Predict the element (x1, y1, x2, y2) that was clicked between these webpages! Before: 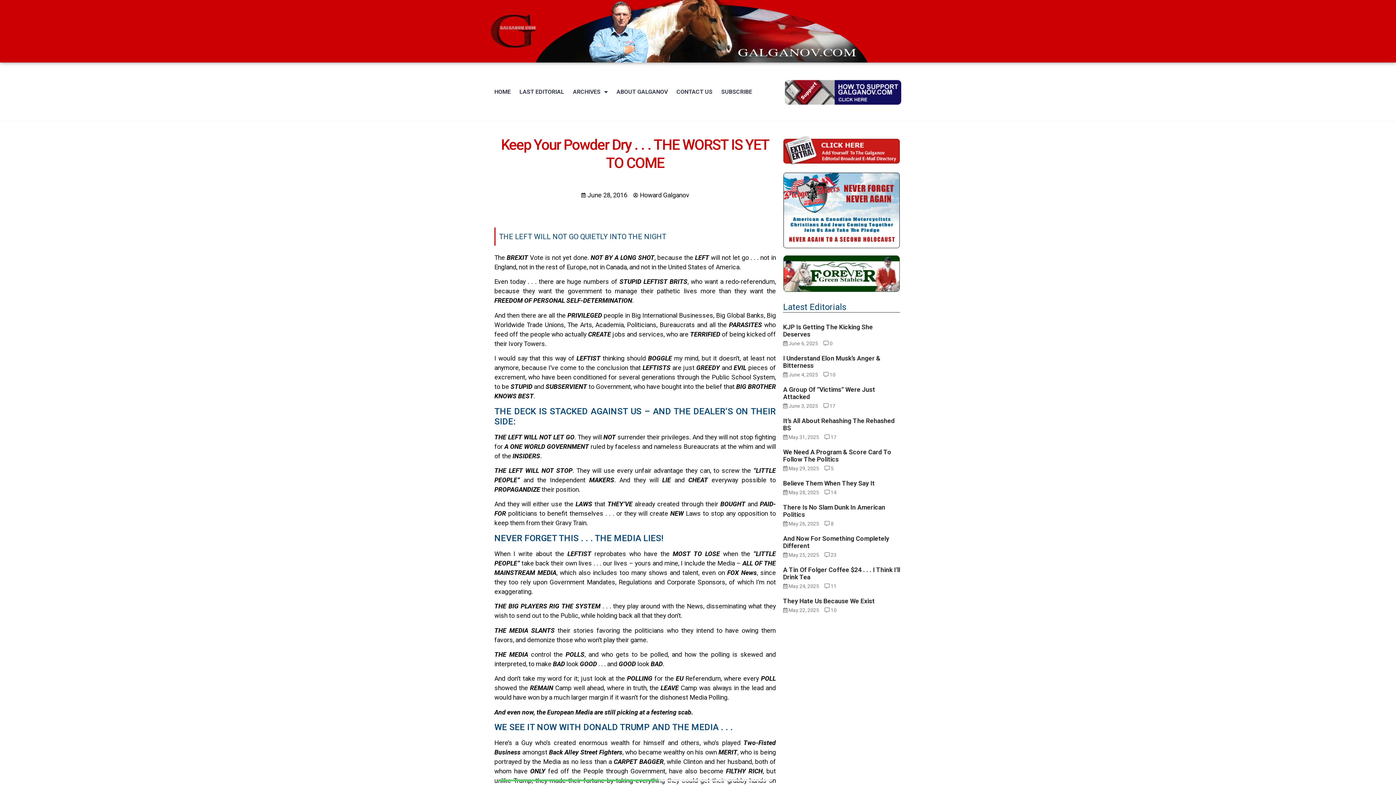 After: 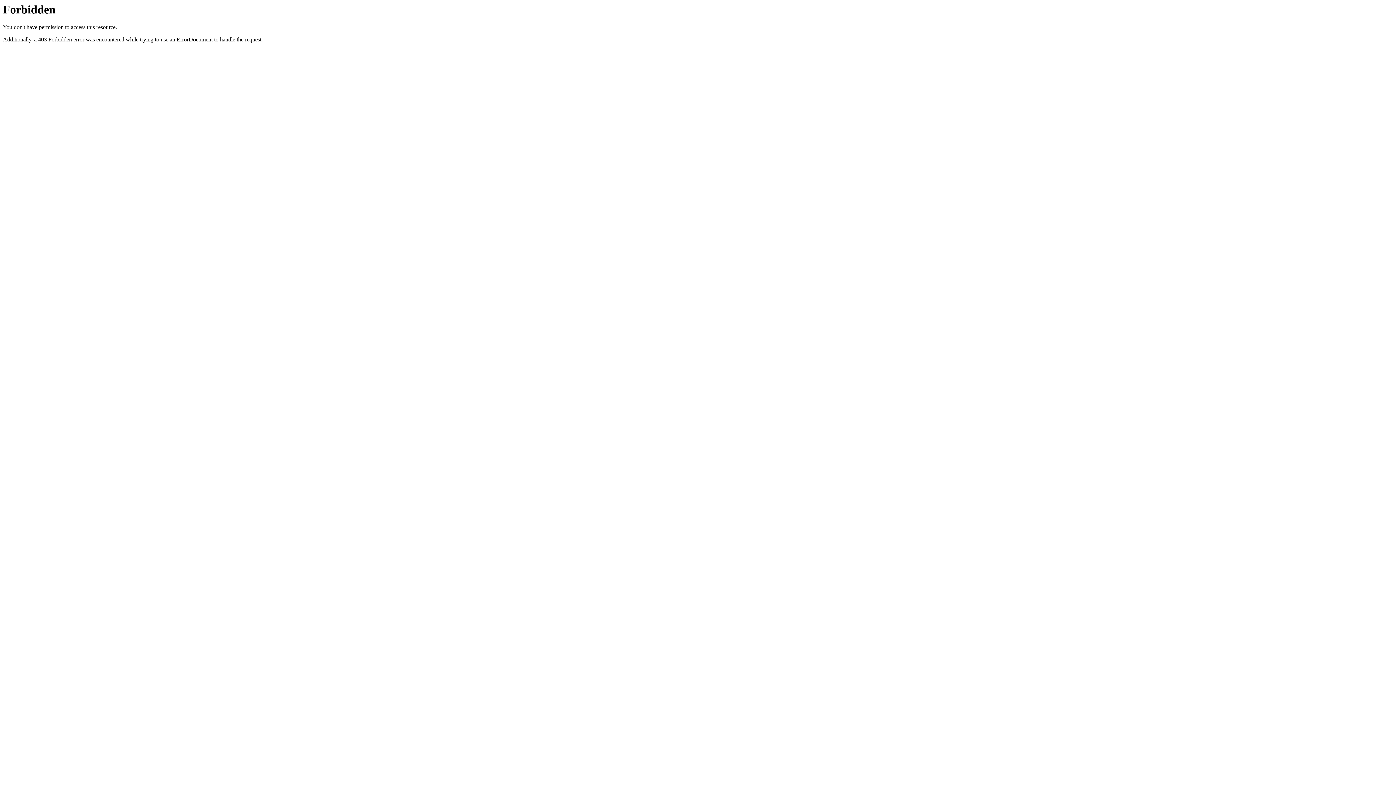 Action: bbox: (783, 255, 900, 292)